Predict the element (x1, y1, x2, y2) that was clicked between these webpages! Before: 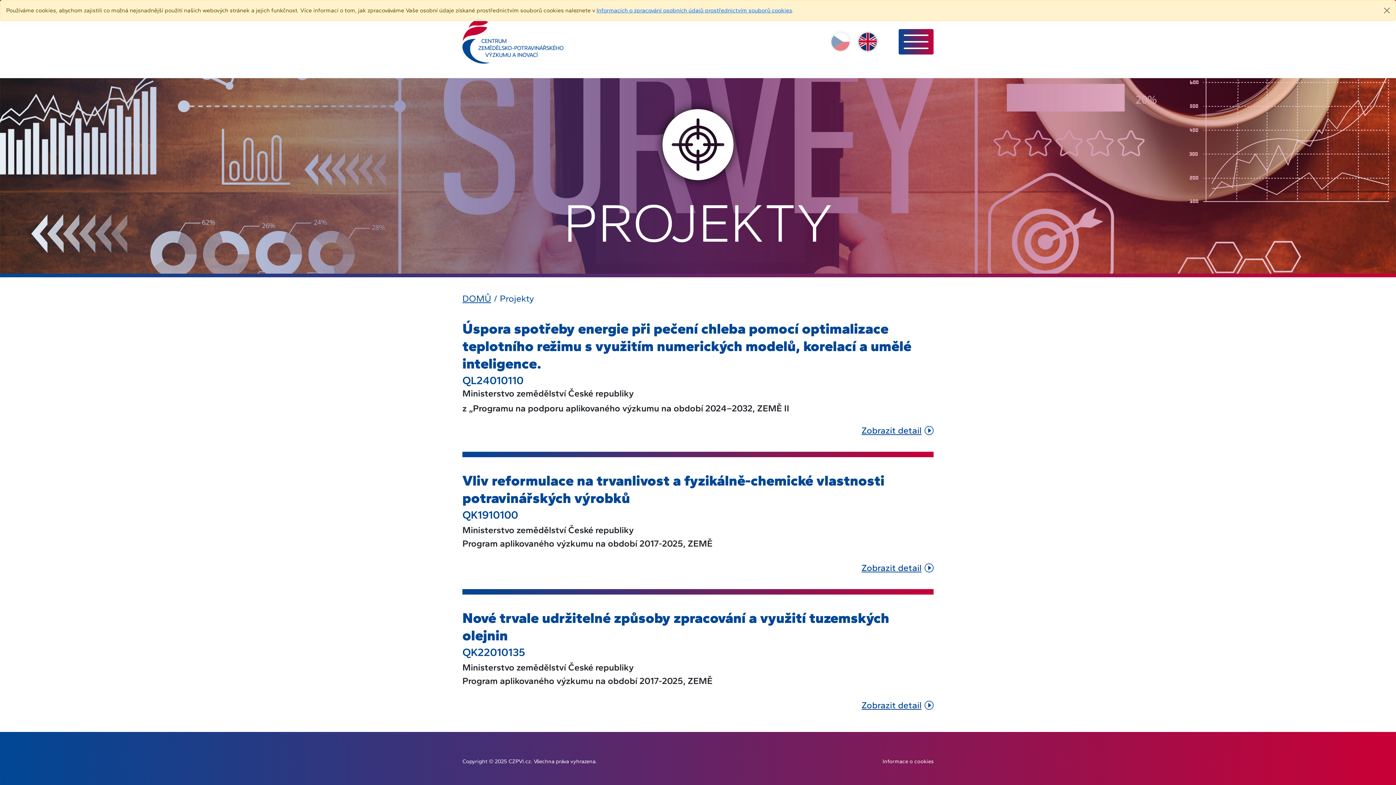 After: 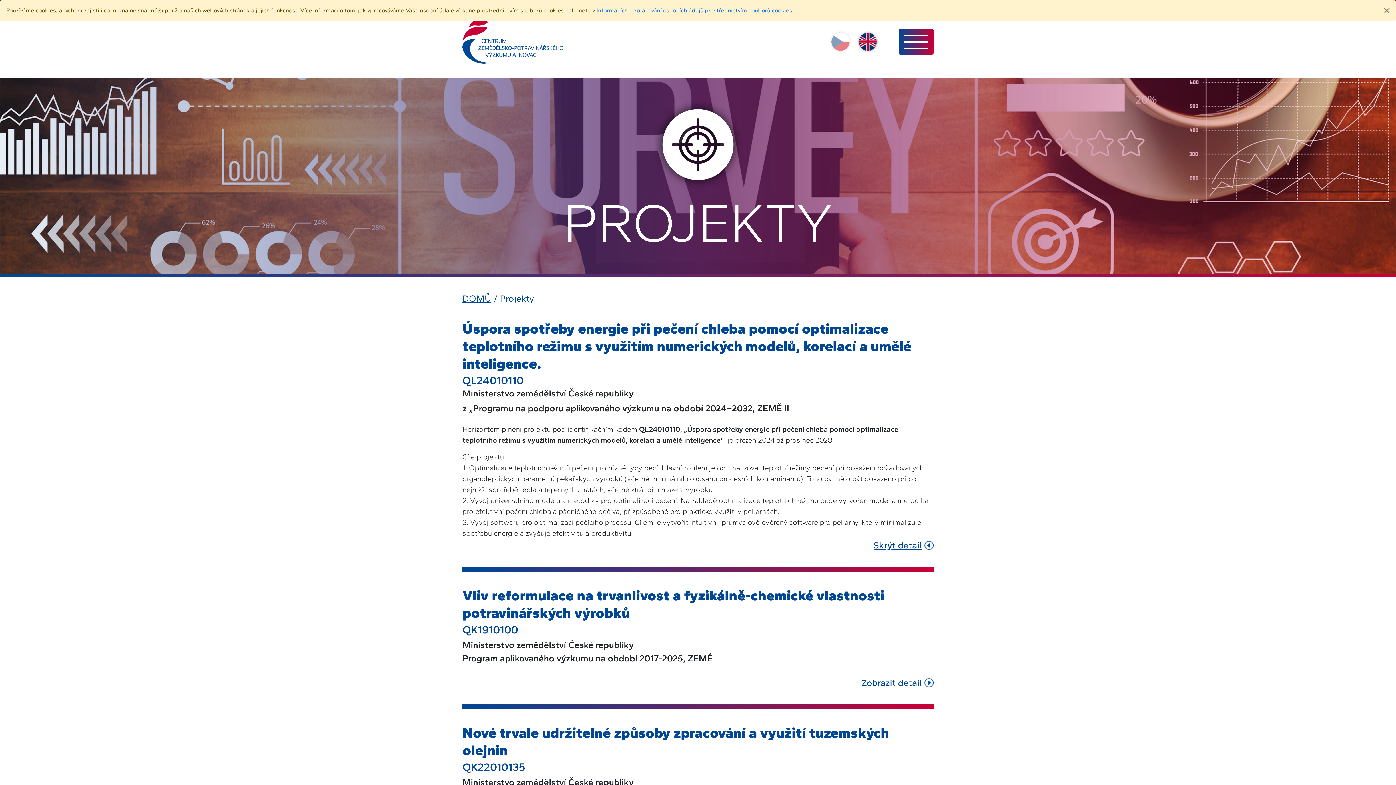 Action: label: Zobrazit detail bbox: (861, 425, 933, 436)